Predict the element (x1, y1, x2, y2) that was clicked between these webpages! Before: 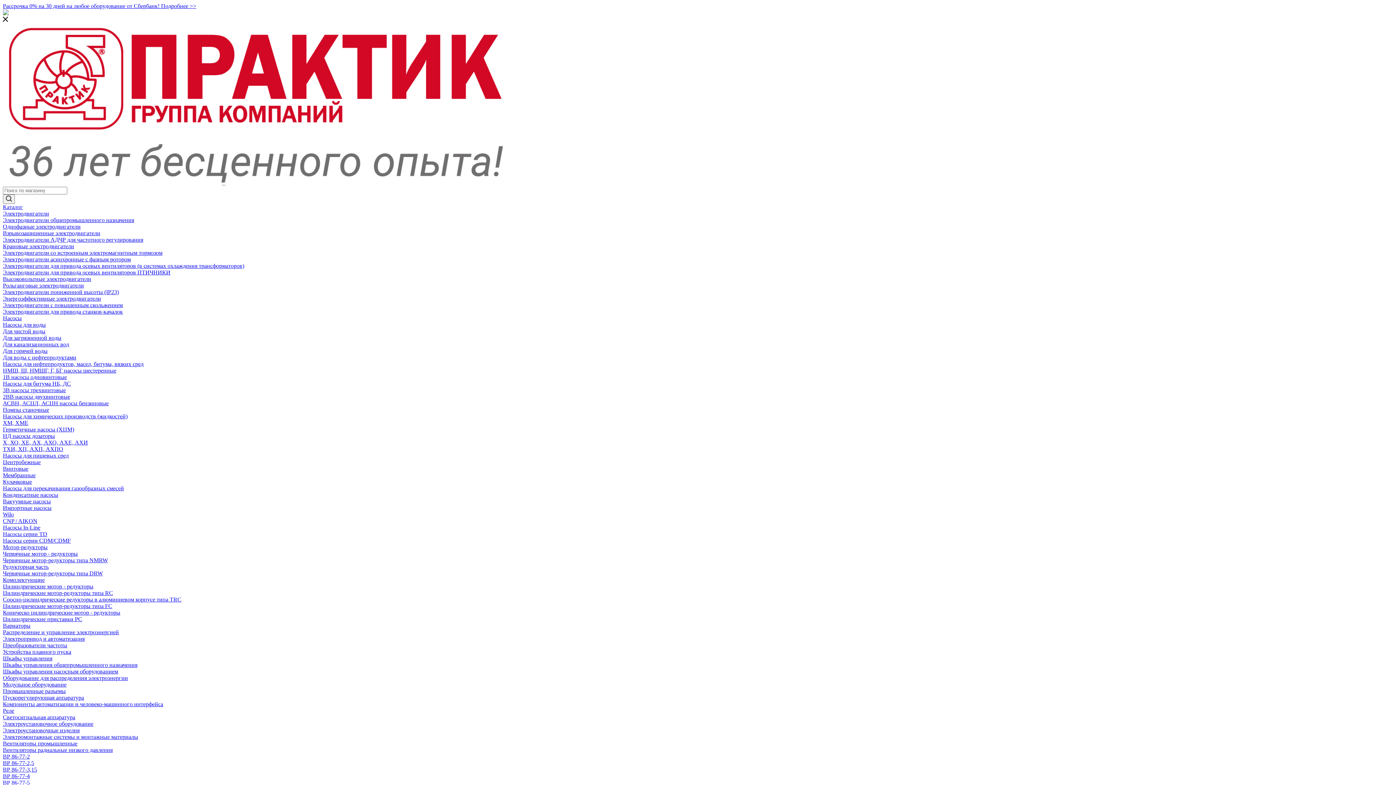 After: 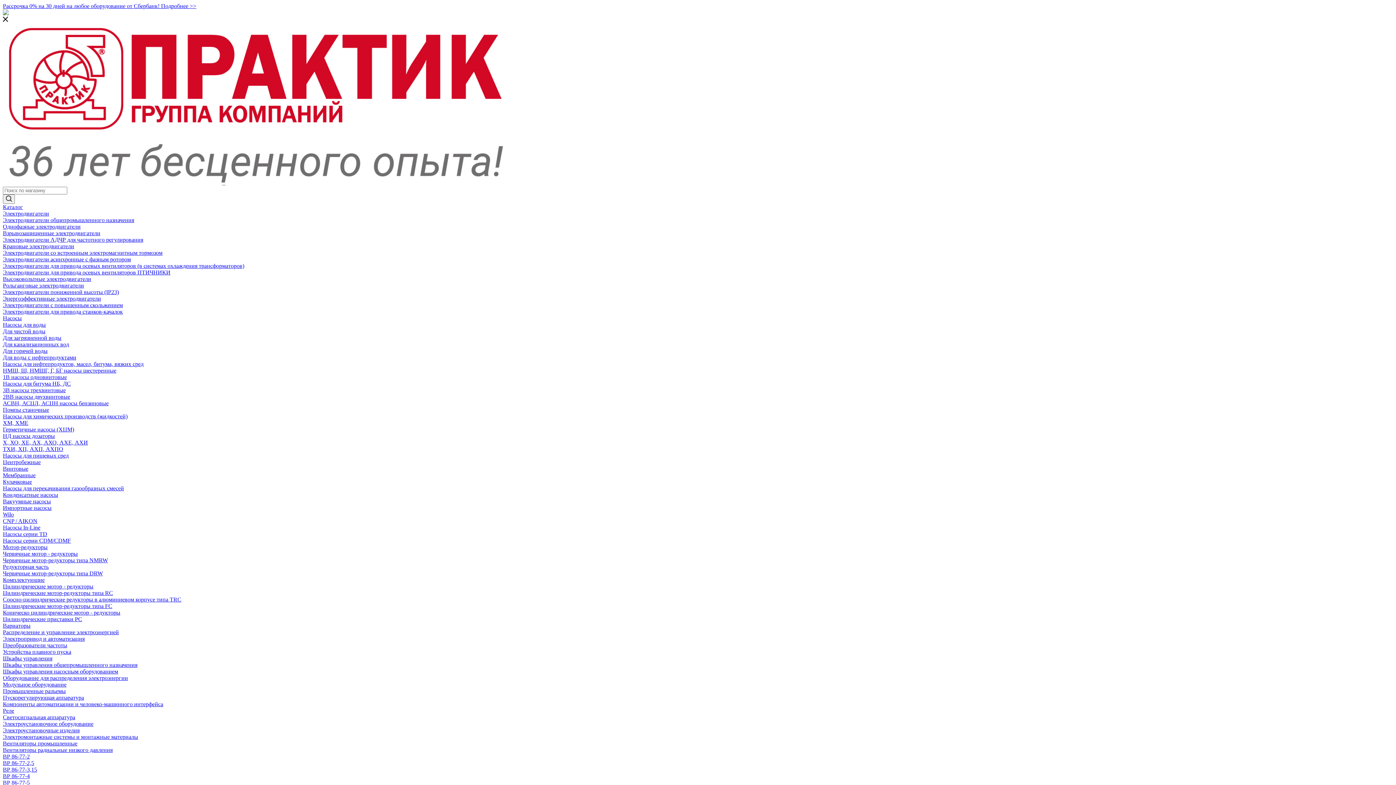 Action: label: Для чистой воды bbox: (2, 328, 45, 334)